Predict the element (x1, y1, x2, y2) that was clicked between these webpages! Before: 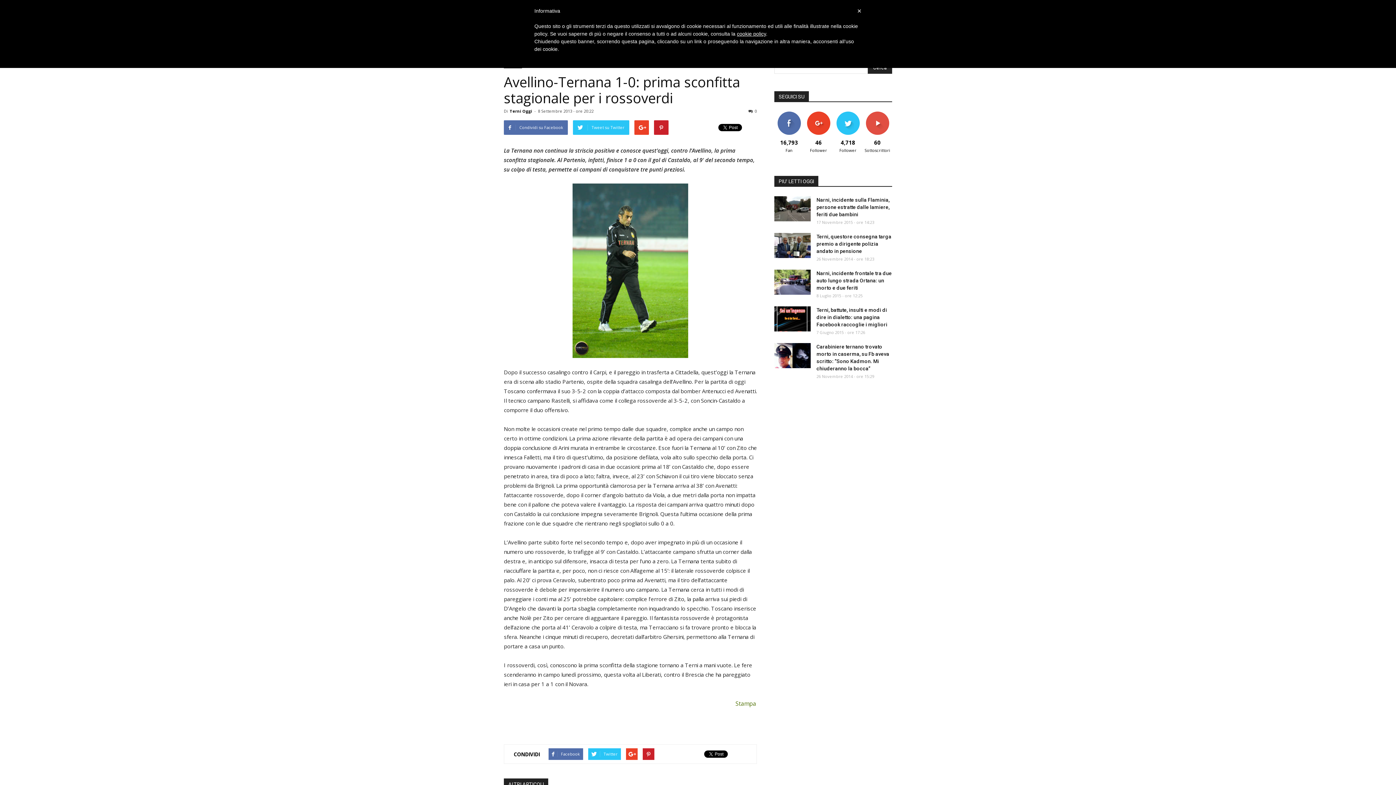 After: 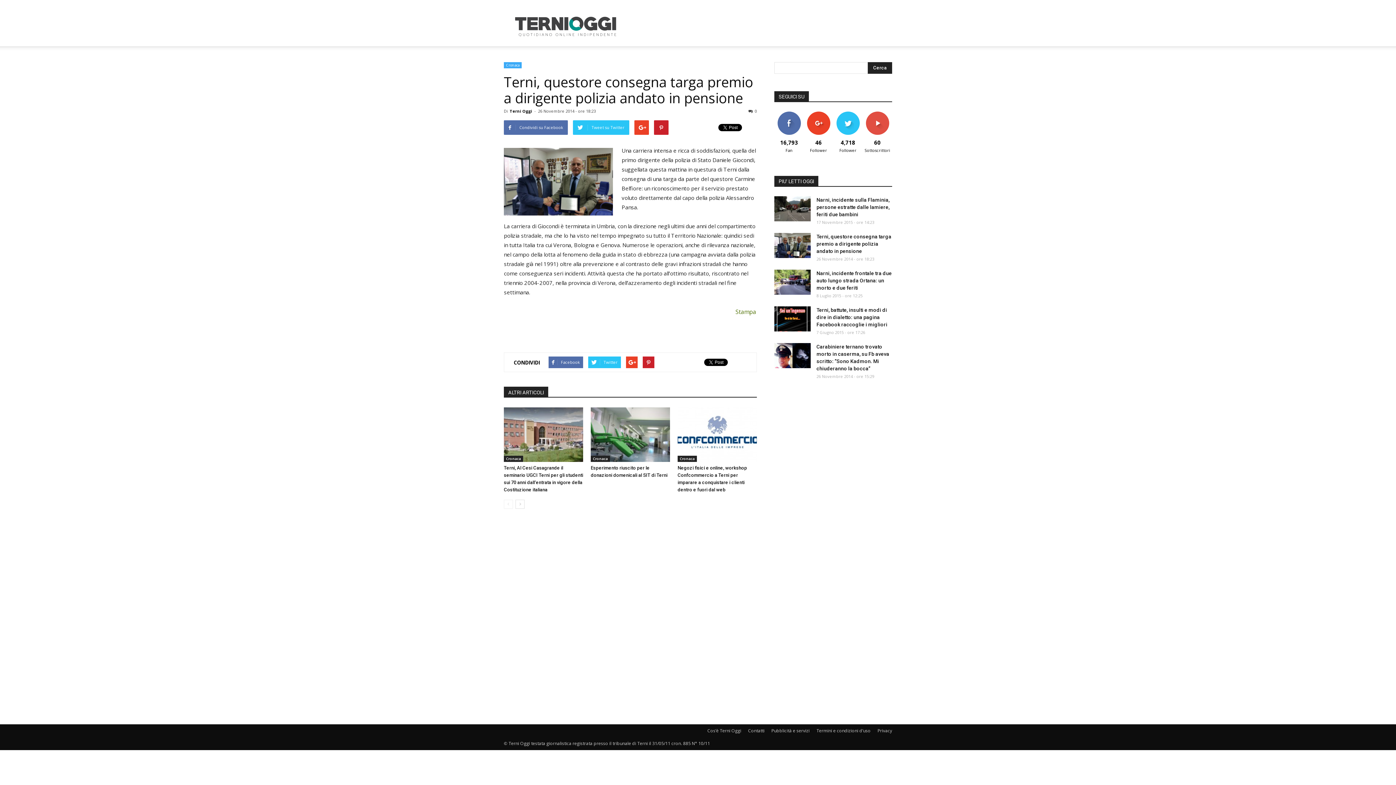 Action: label: Terni, questore consegna targa premio a dirigente polizia andato in pensione bbox: (816, 233, 891, 254)